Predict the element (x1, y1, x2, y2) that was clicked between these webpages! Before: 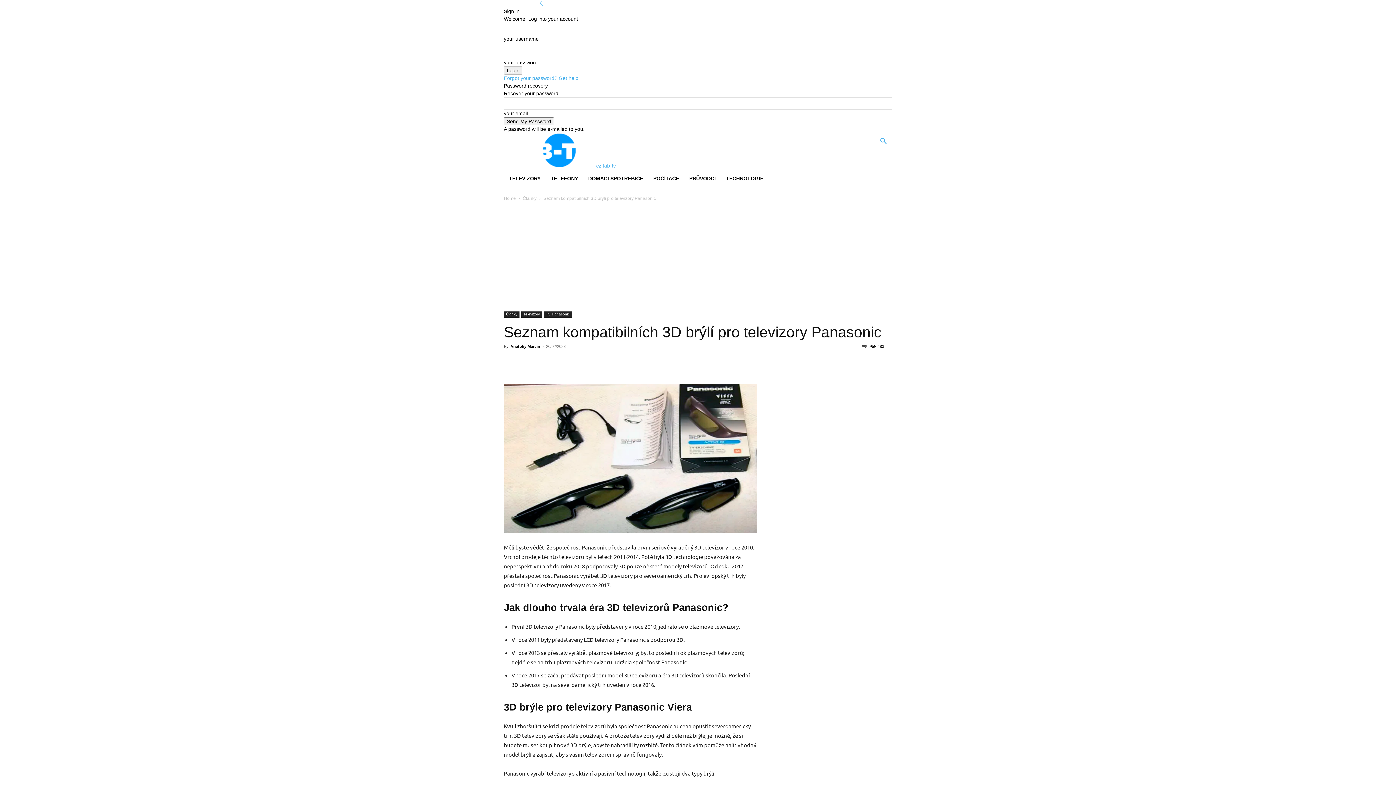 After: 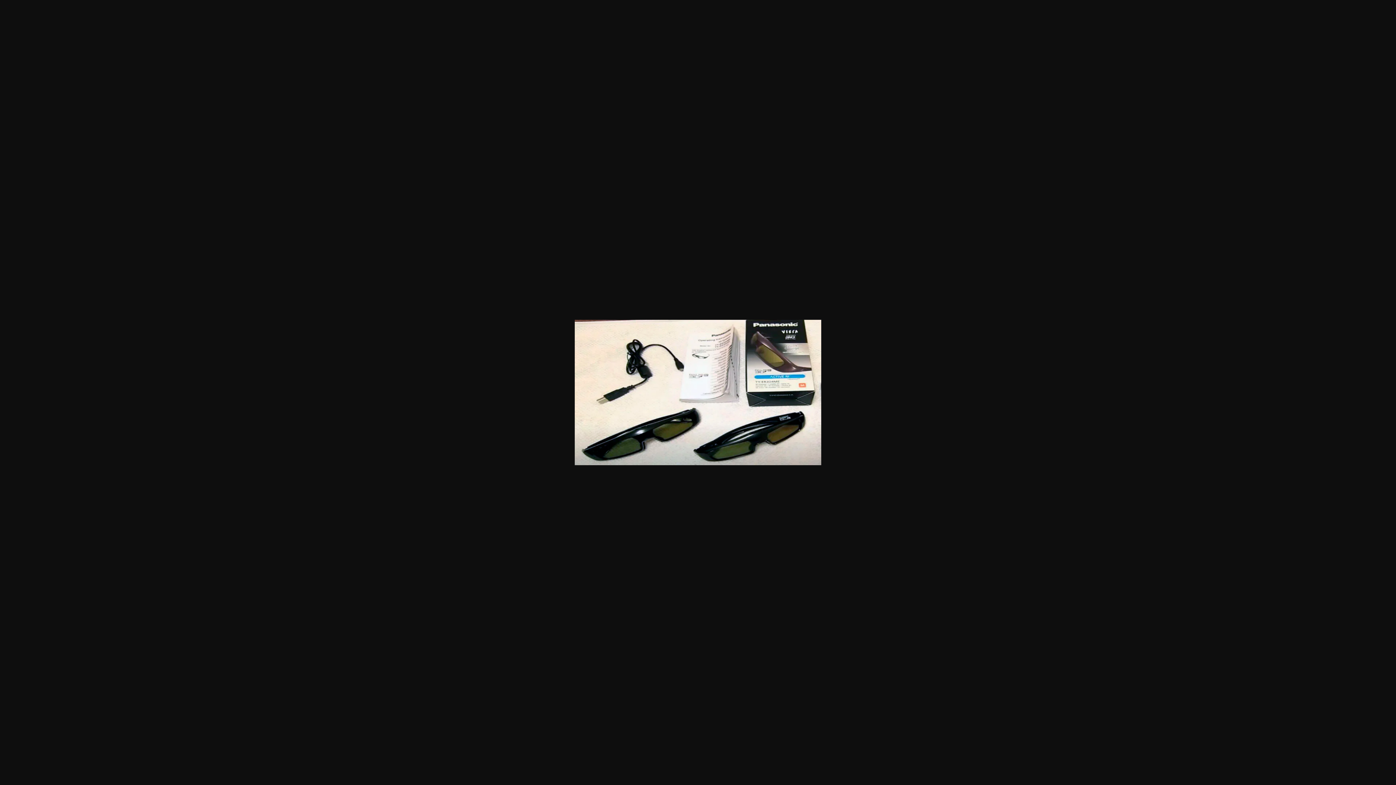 Action: bbox: (504, 384, 757, 533)